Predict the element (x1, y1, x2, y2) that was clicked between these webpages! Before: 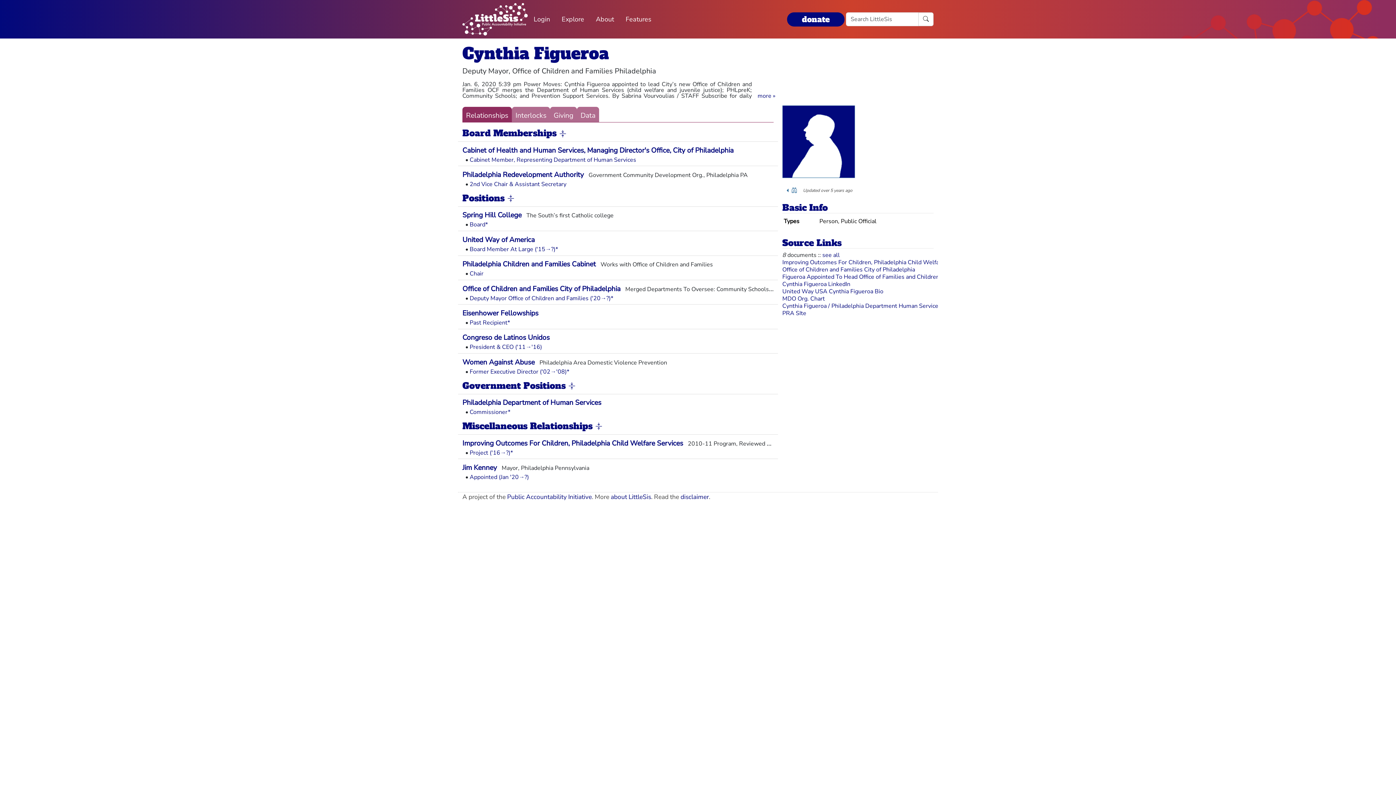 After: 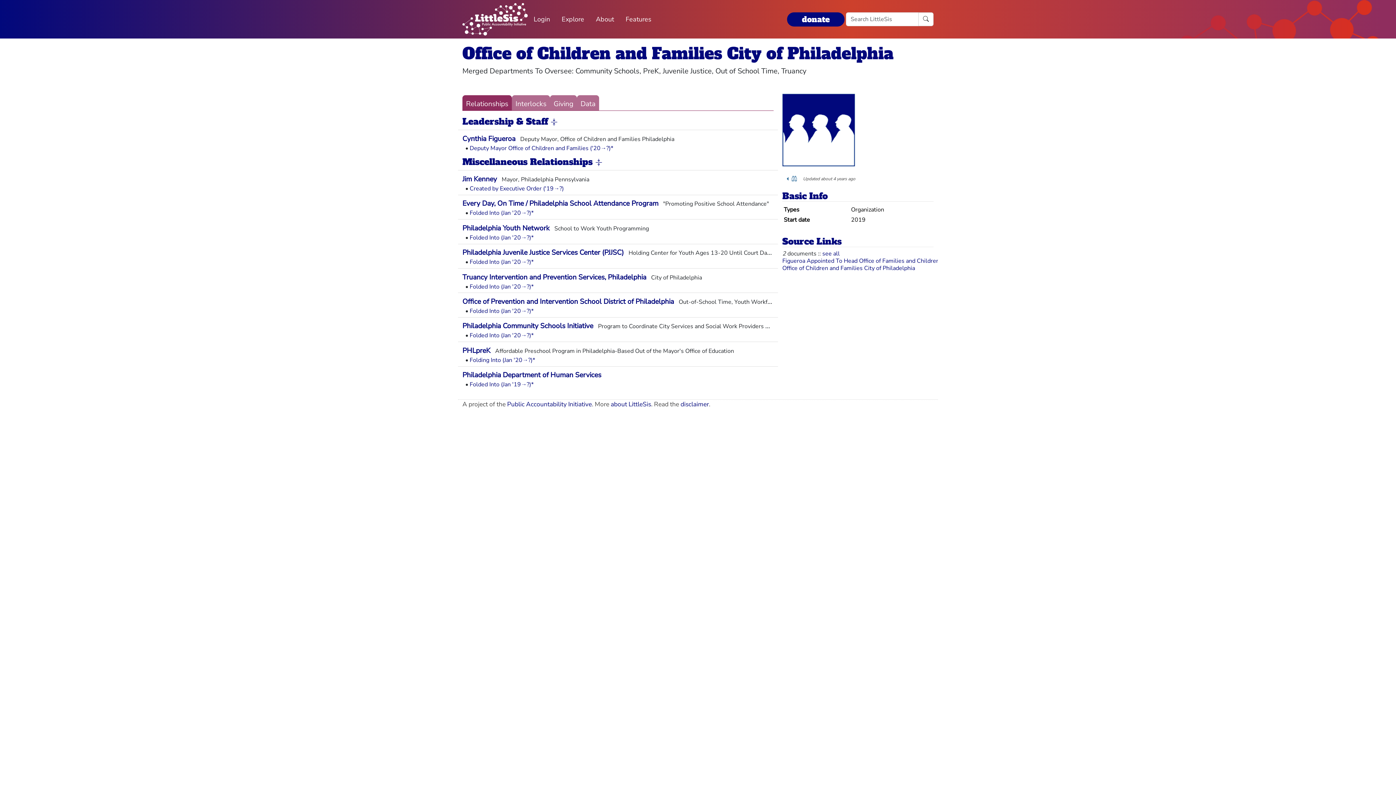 Action: bbox: (462, 284, 620, 293) label: Office of Children and Families City of Philadelphia